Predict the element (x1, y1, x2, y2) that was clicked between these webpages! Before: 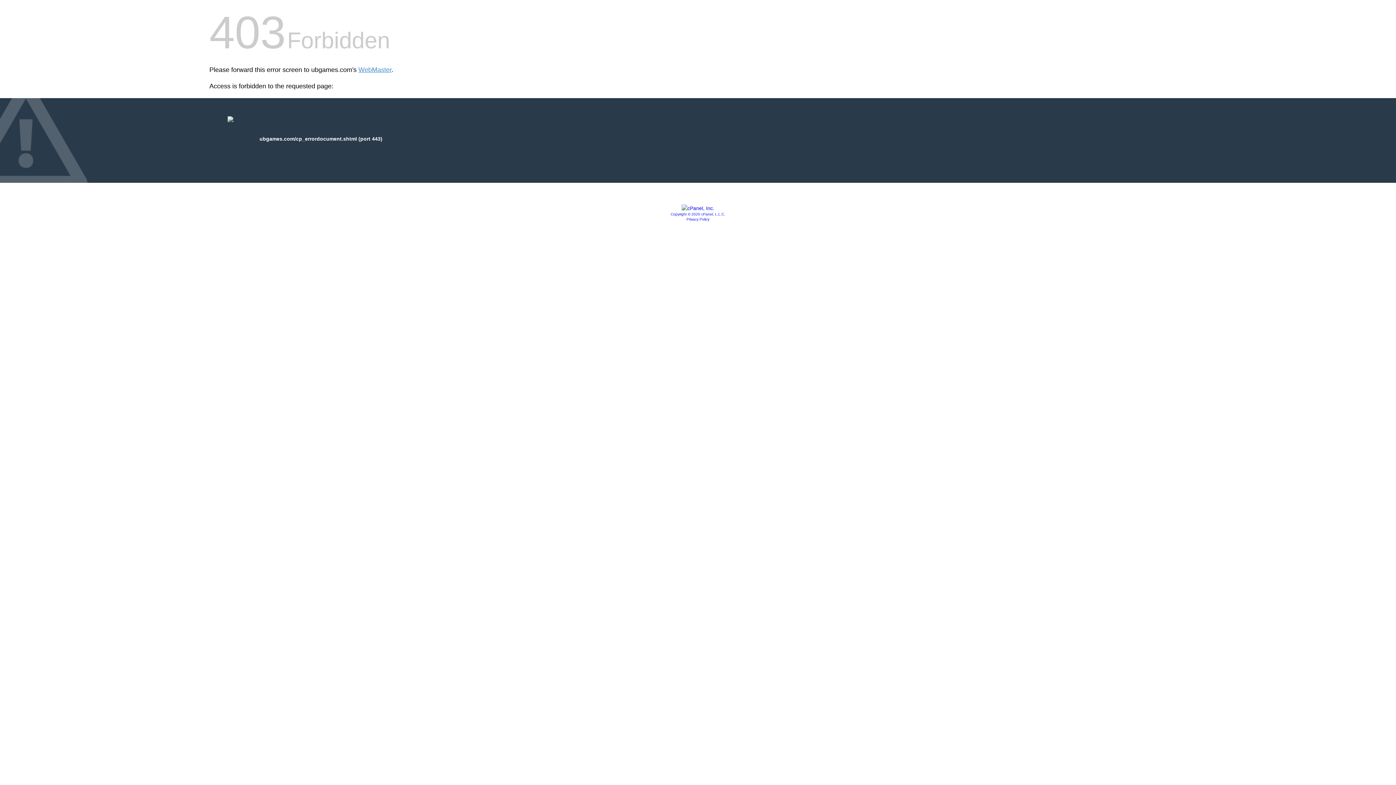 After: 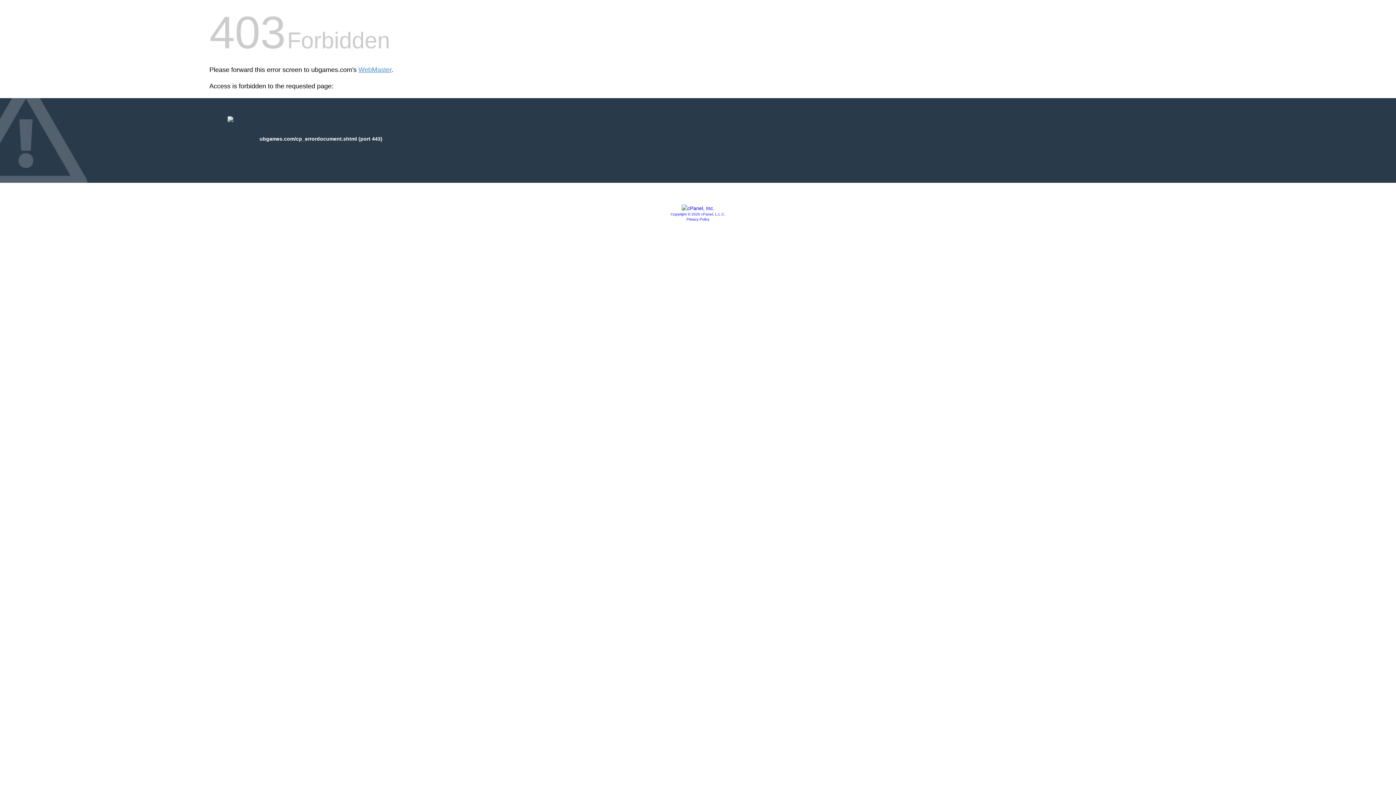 Action: bbox: (670, 212, 725, 216) label: Copyright © 2020 cPanel, L.L.C.